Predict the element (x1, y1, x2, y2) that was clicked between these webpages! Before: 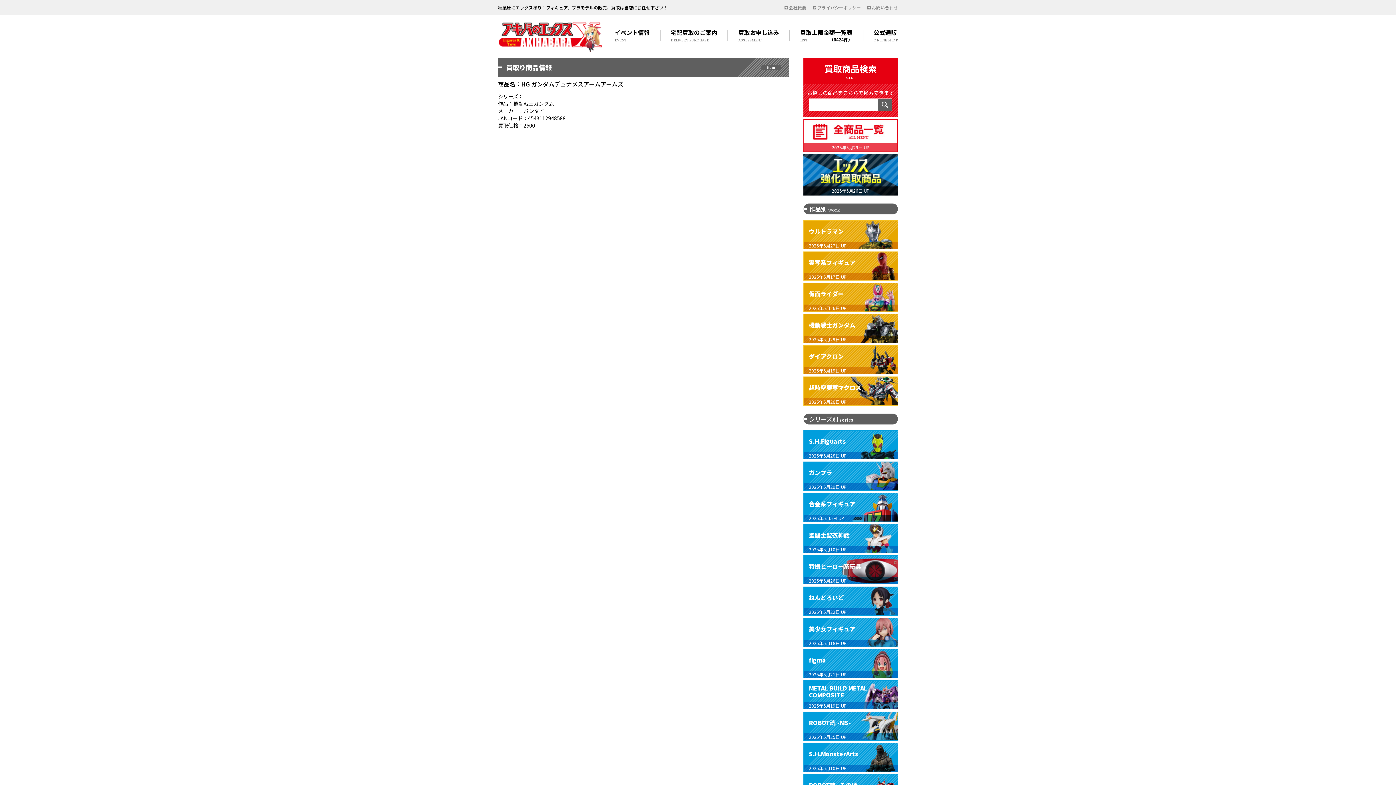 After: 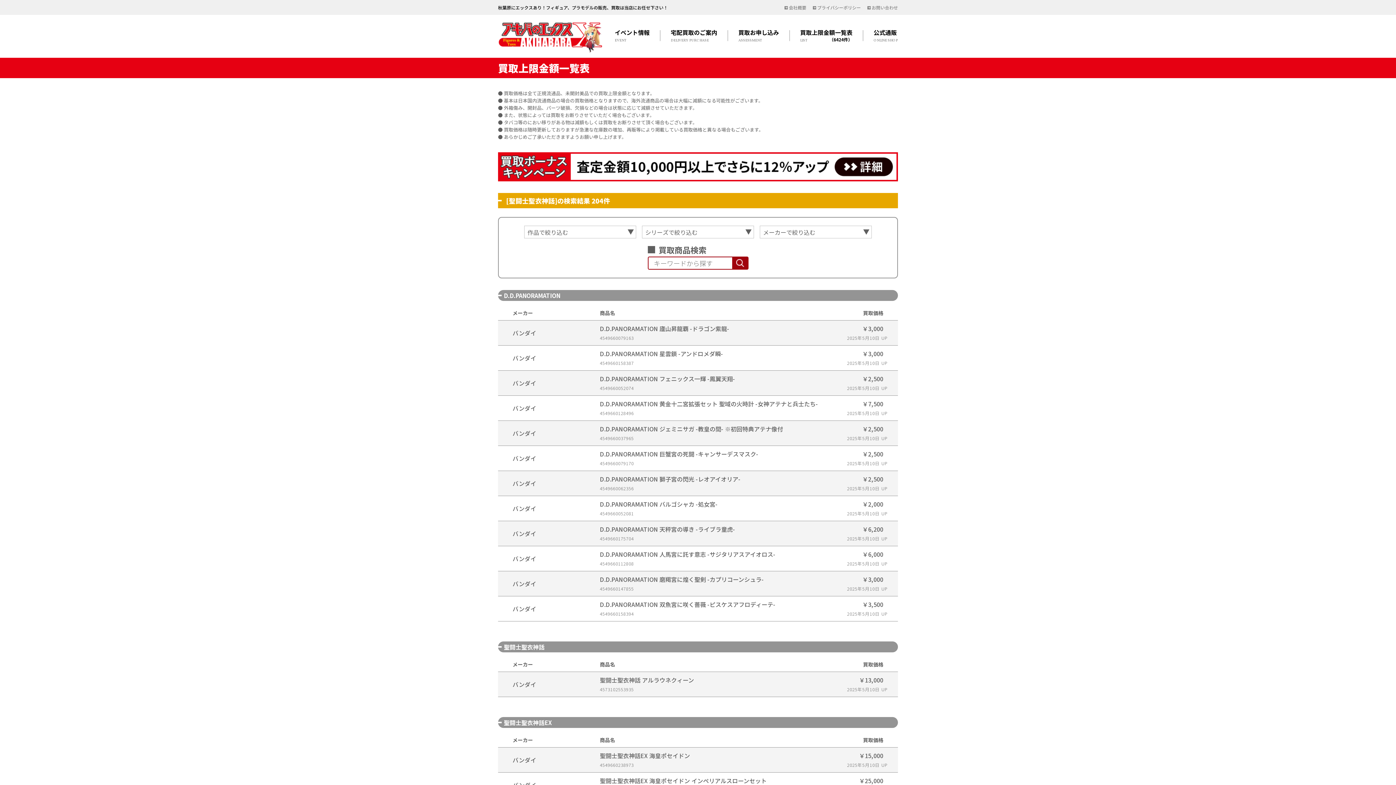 Action: bbox: (804, 524, 897, 553) label: 聖闘士聖衣神話

2025年5月10日 UP